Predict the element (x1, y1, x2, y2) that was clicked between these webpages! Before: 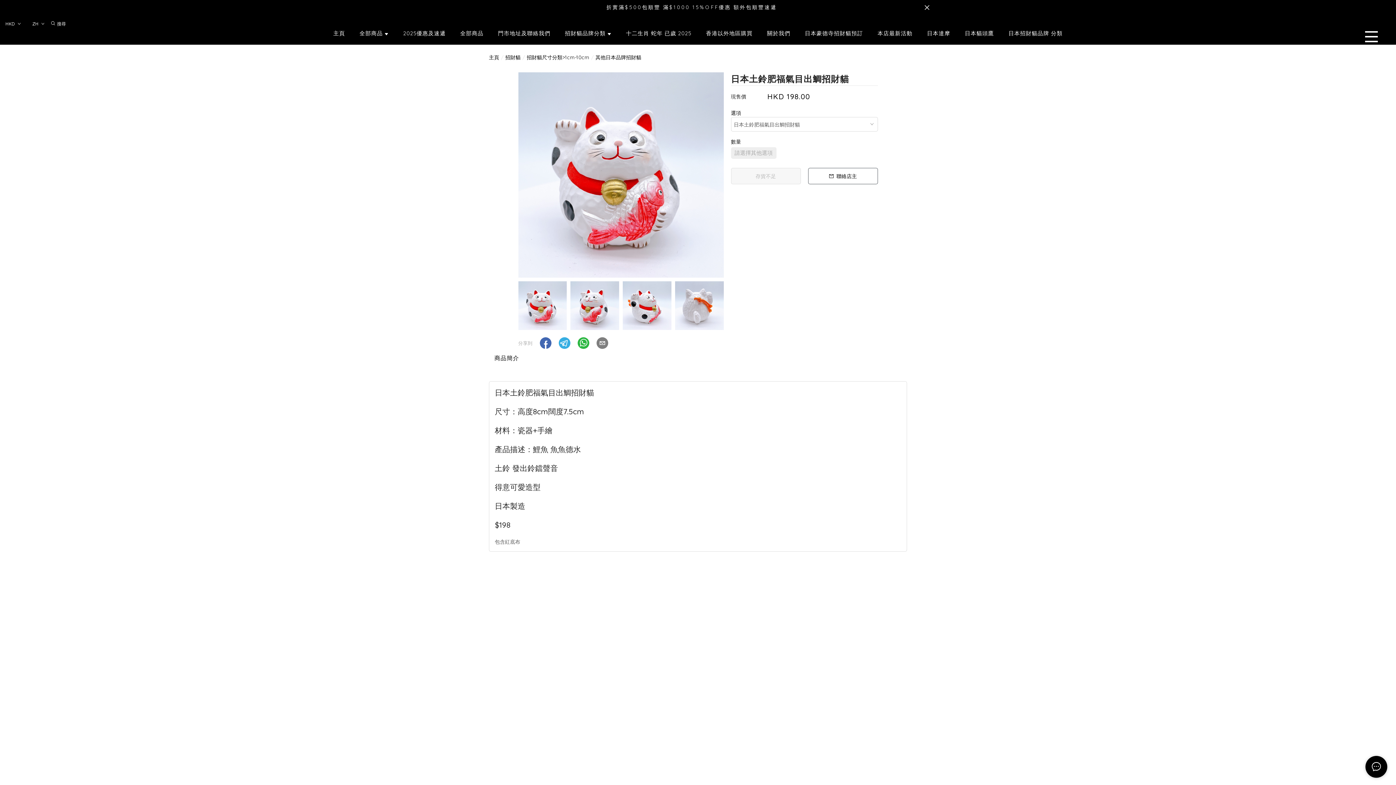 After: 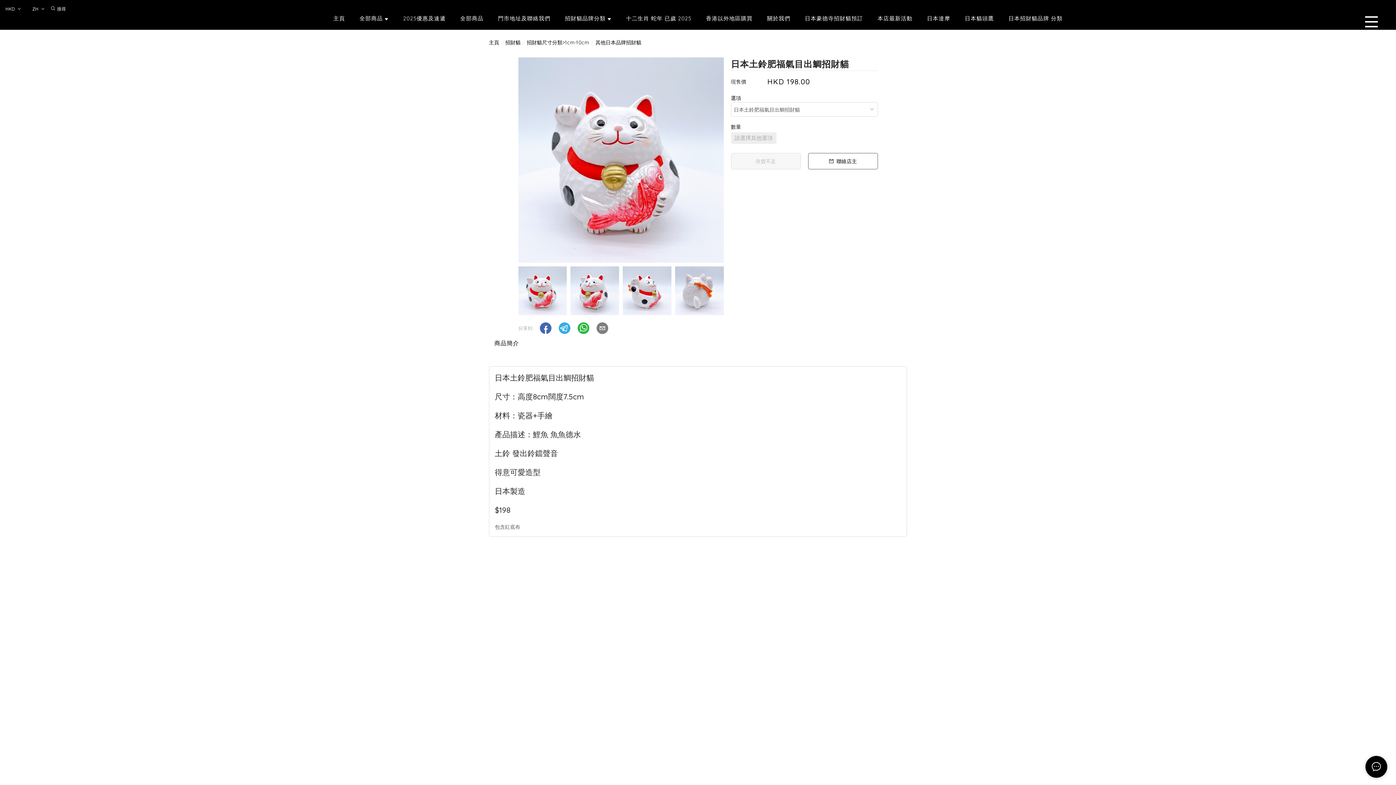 Action: bbox: (920, 2, 934, 12)